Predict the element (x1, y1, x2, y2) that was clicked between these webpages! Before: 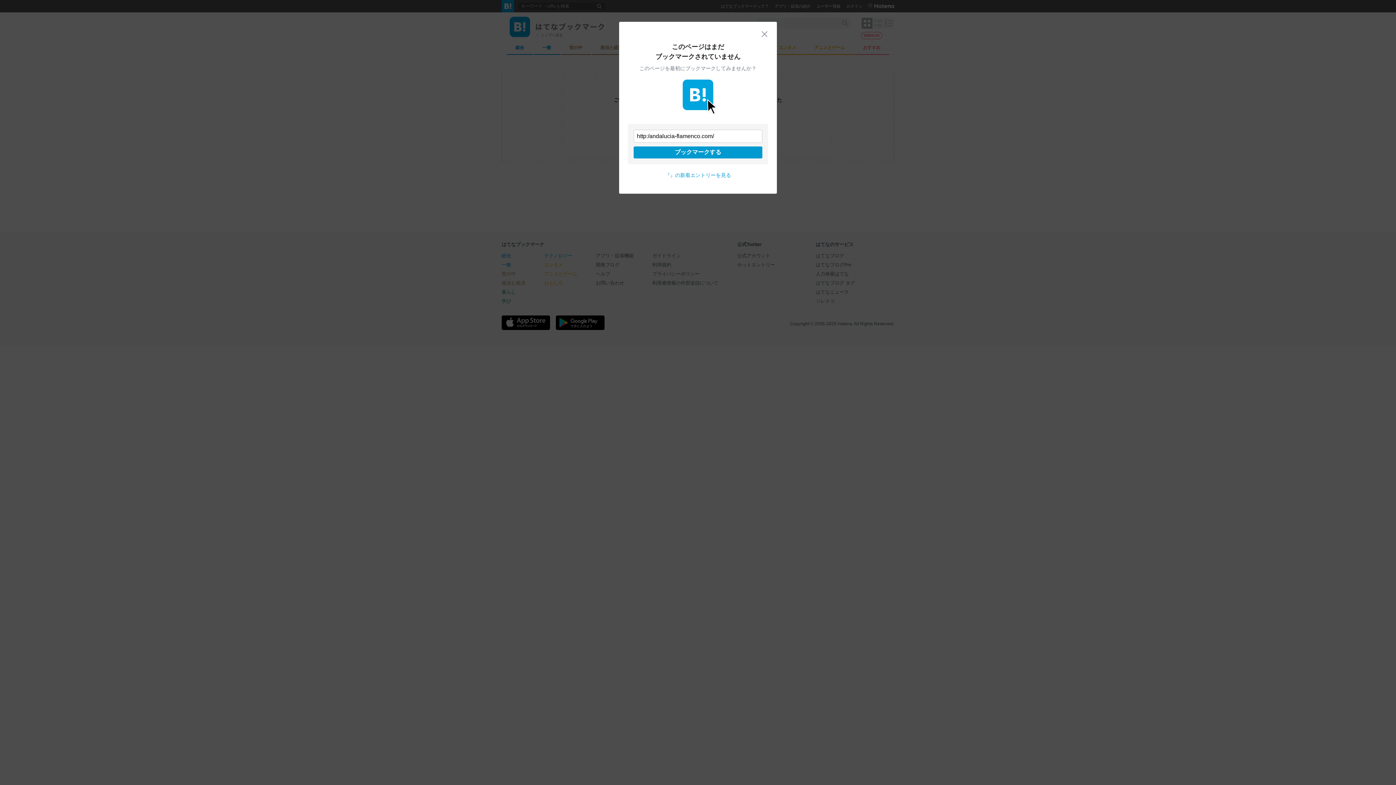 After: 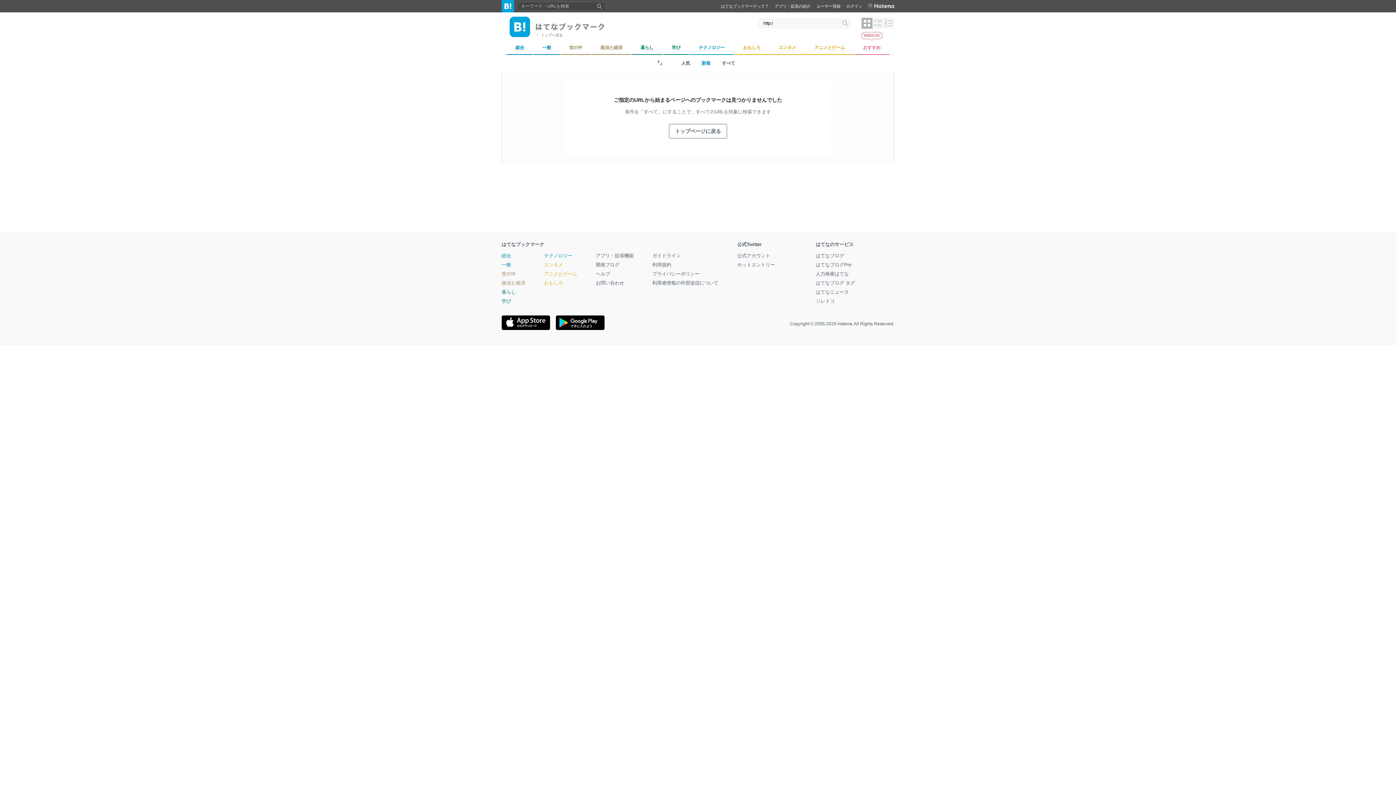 Action: bbox: (761, 30, 768, 37) label: 閉じる